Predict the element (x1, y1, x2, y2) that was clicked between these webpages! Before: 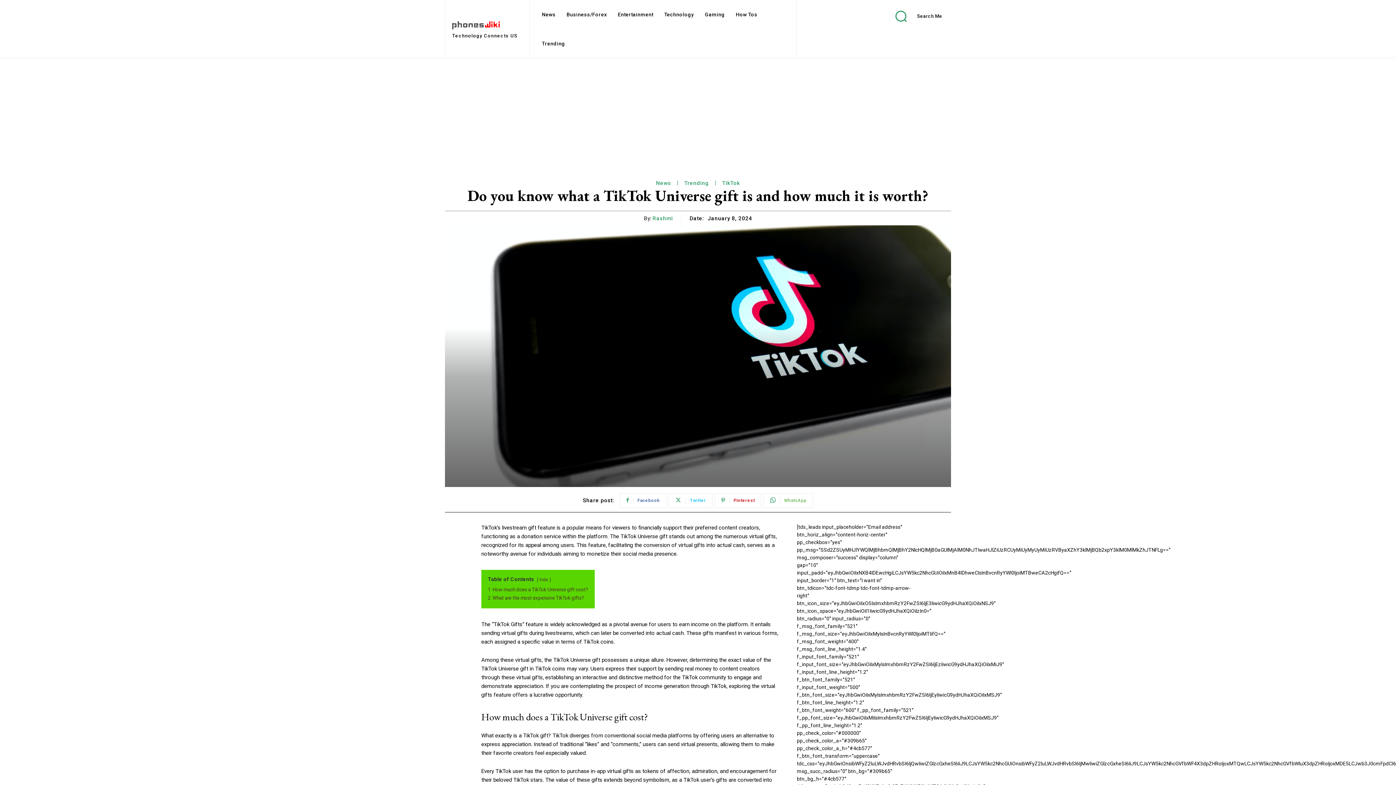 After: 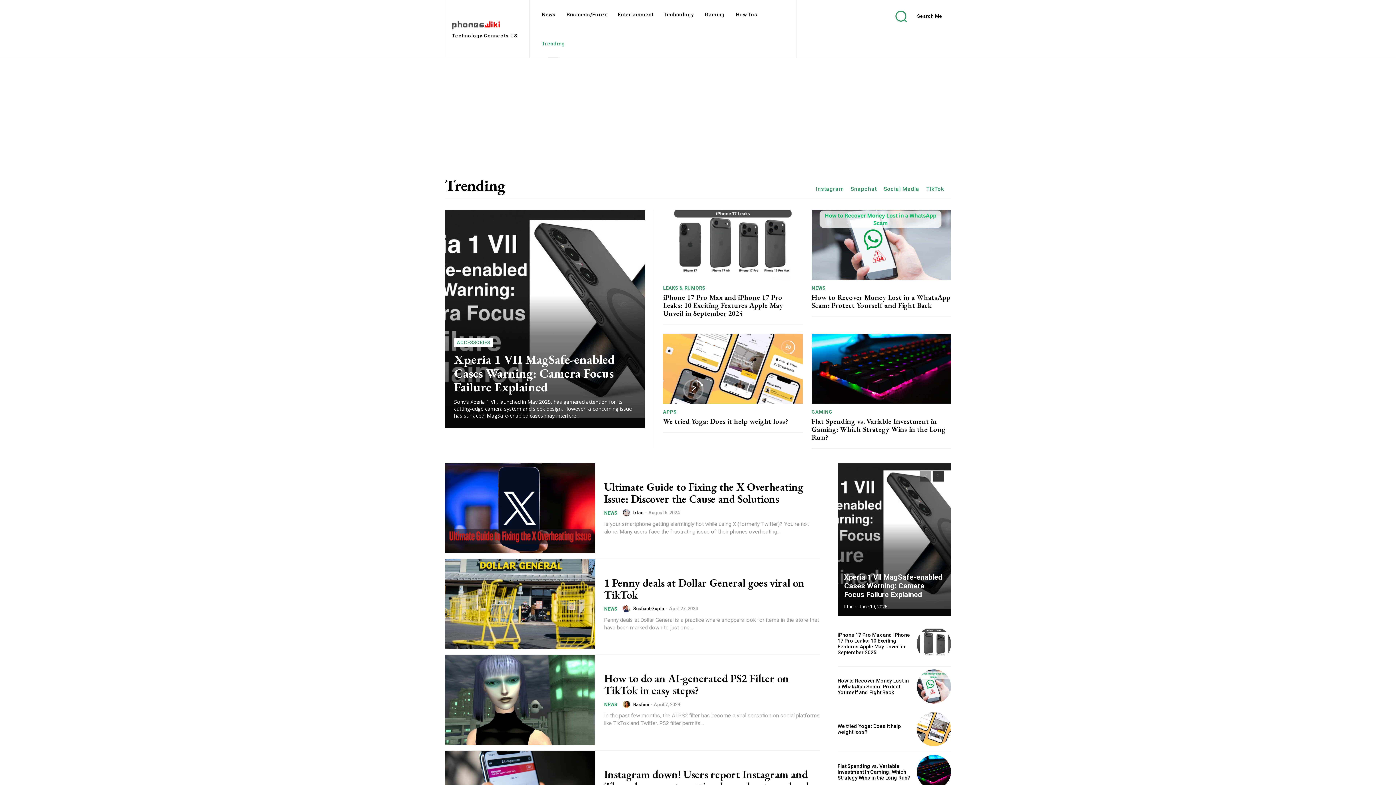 Action: label: Trending bbox: (684, 180, 708, 186)